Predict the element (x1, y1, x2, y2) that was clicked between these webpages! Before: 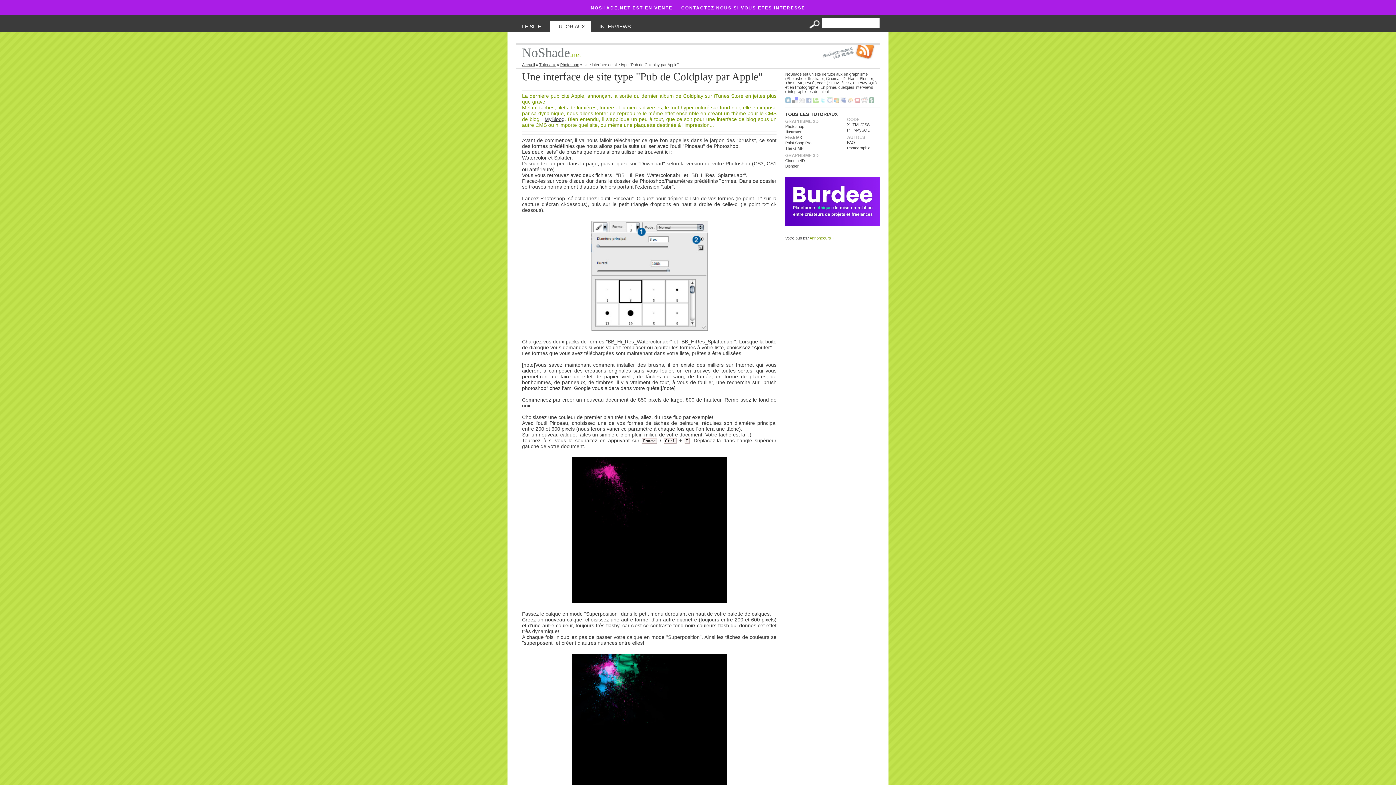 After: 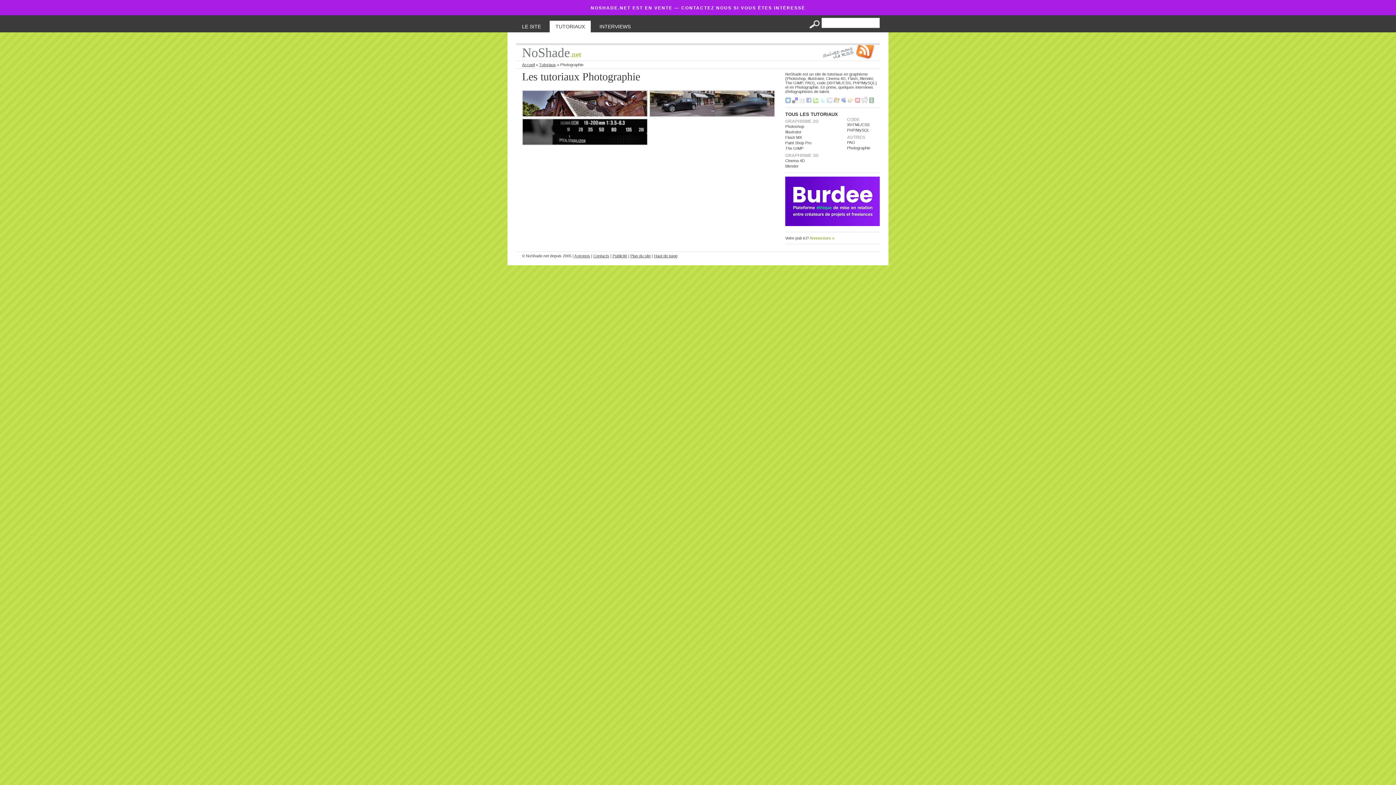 Action: bbox: (847, 145, 870, 150) label: Photographie